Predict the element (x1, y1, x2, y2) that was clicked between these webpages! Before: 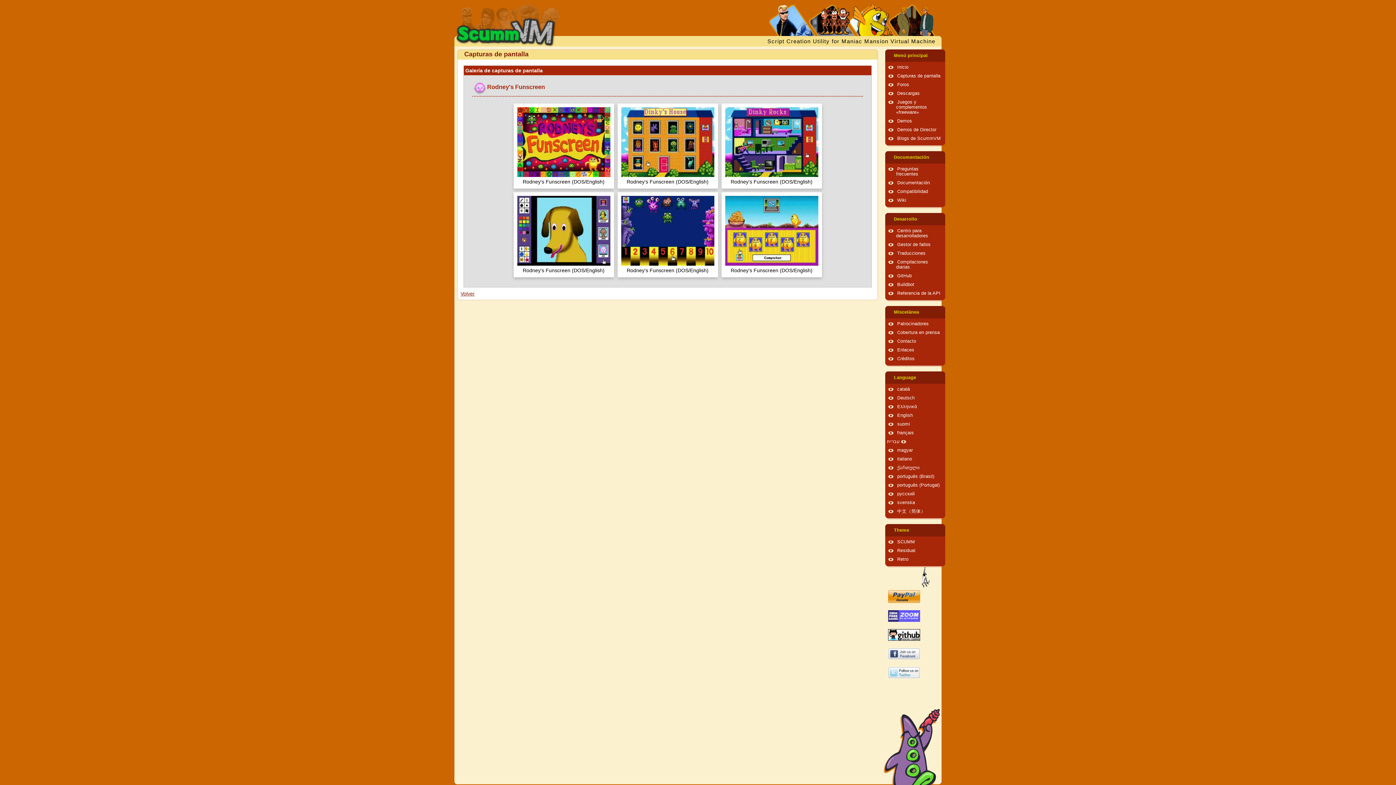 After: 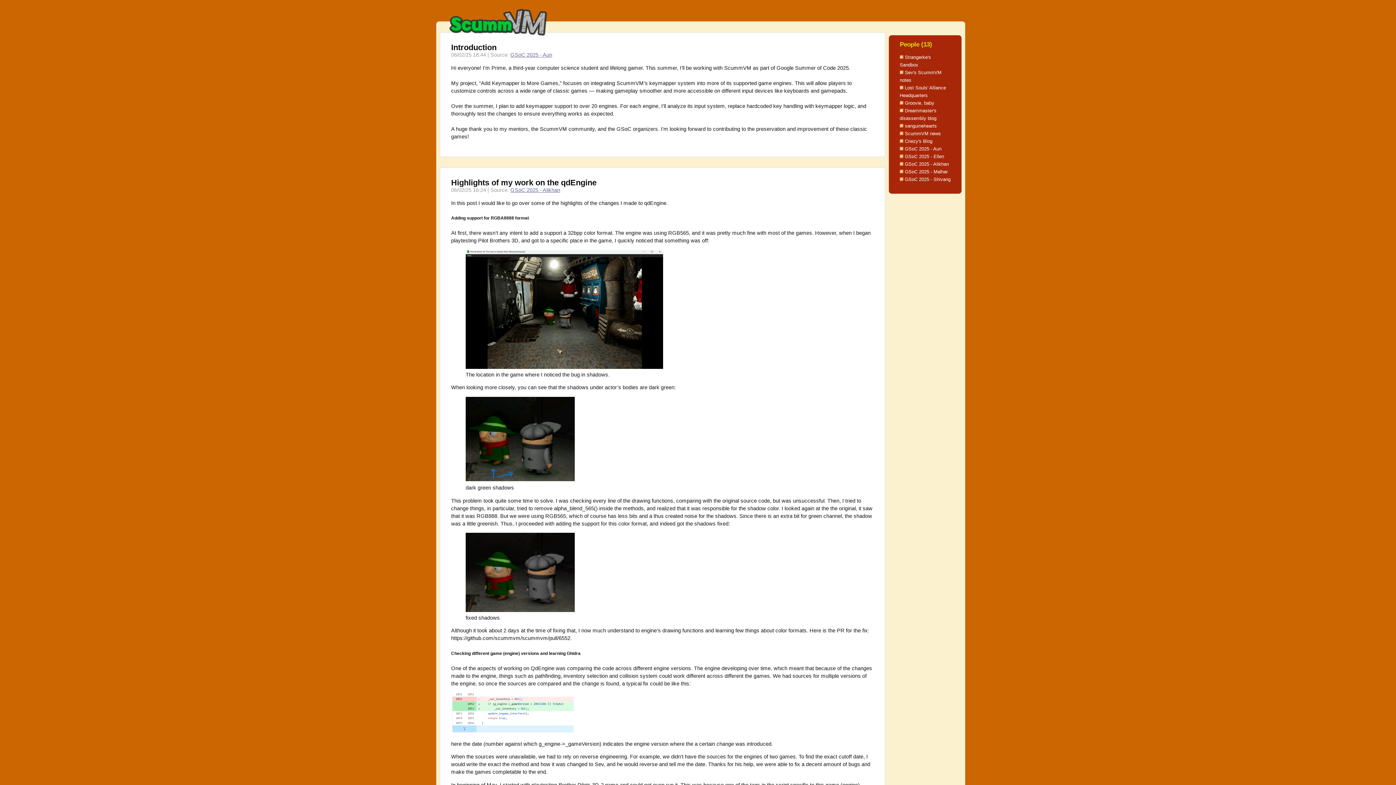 Action: bbox: (897, 136, 941, 141) label: Blogs de ScummVM